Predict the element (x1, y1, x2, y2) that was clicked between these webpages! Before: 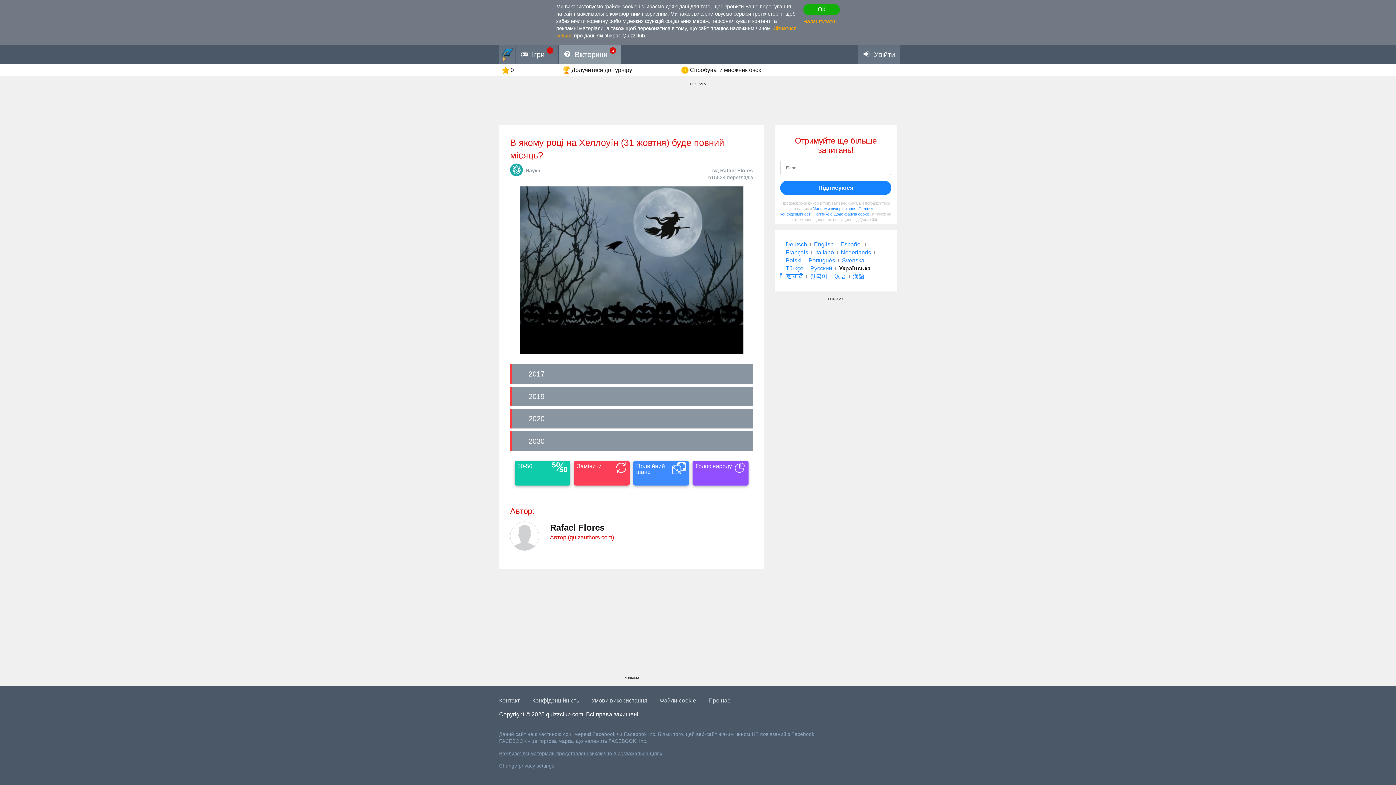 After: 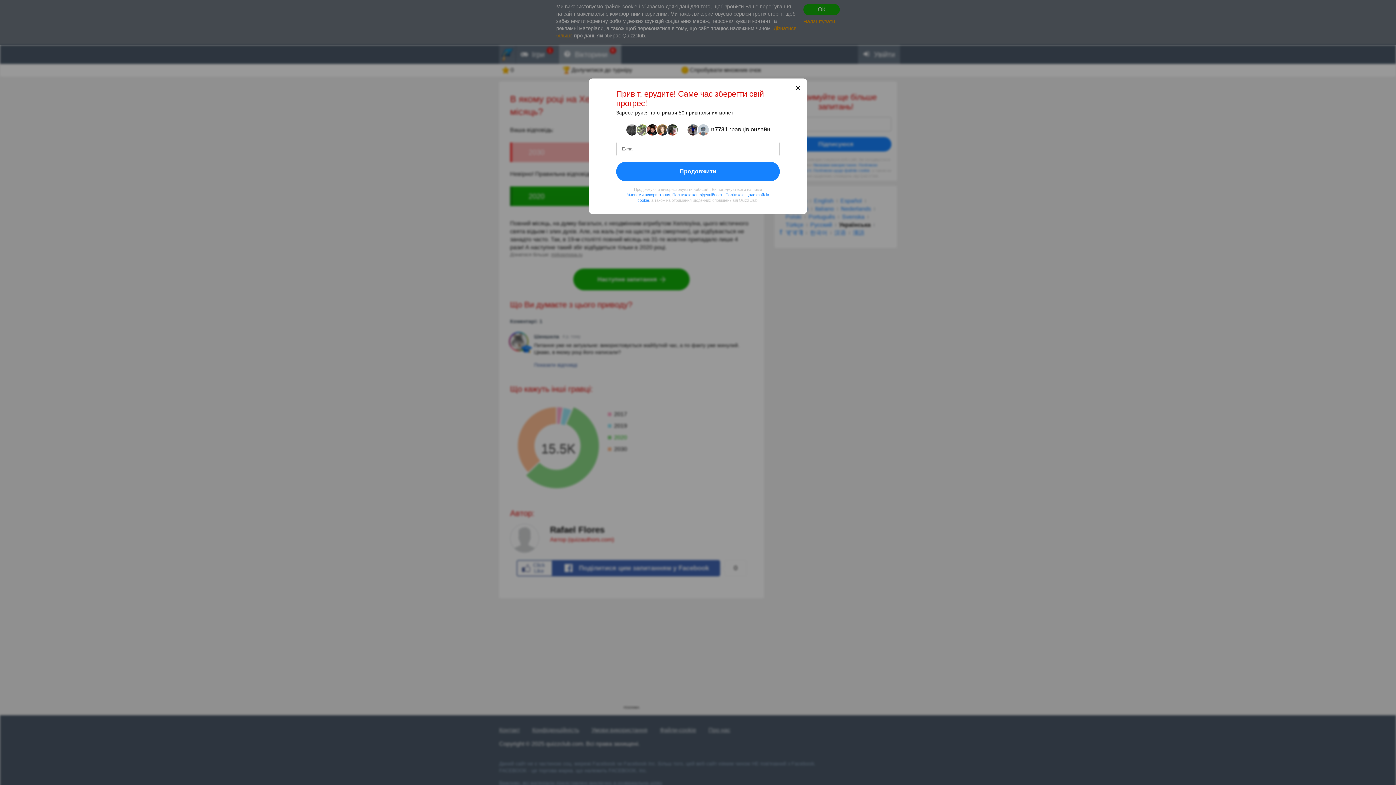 Action: bbox: (510, 431, 753, 451) label: 2030